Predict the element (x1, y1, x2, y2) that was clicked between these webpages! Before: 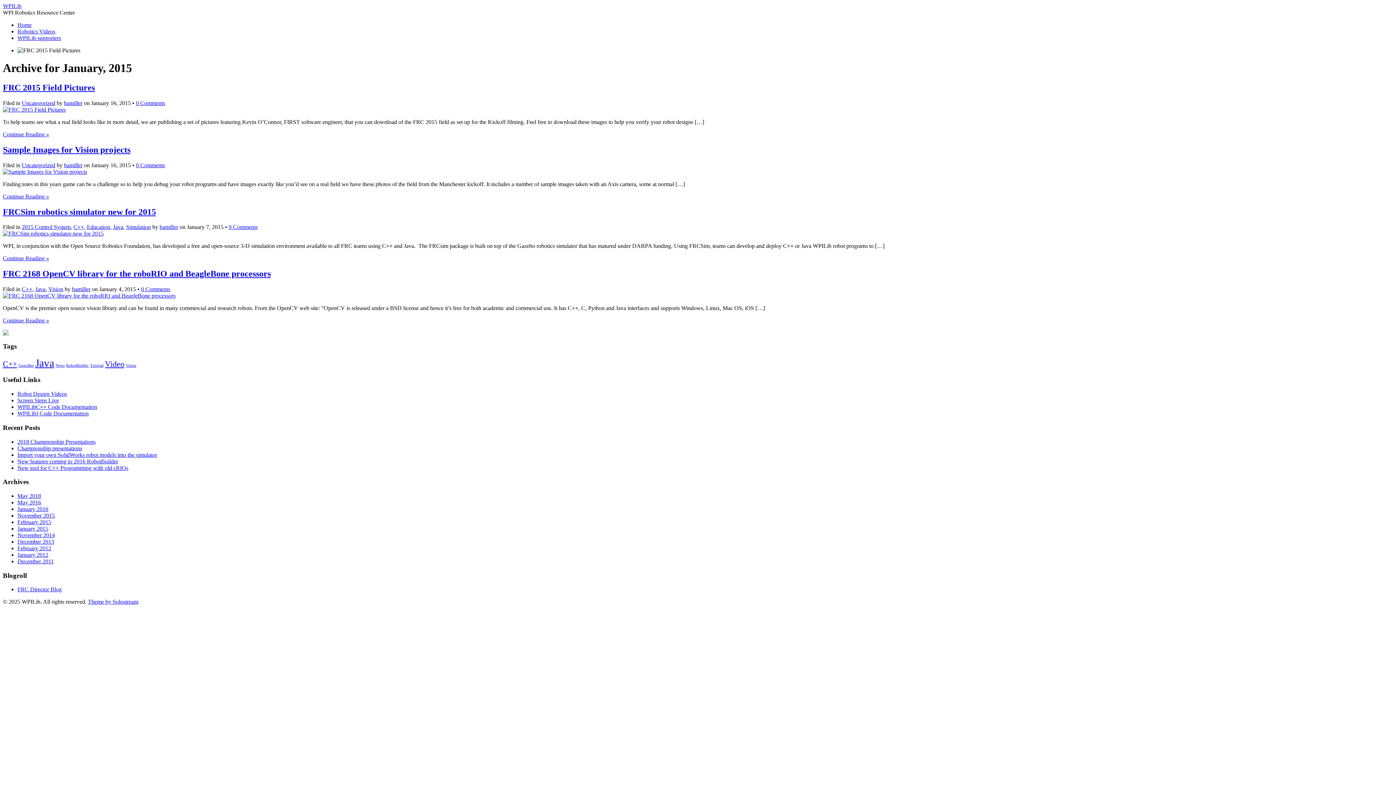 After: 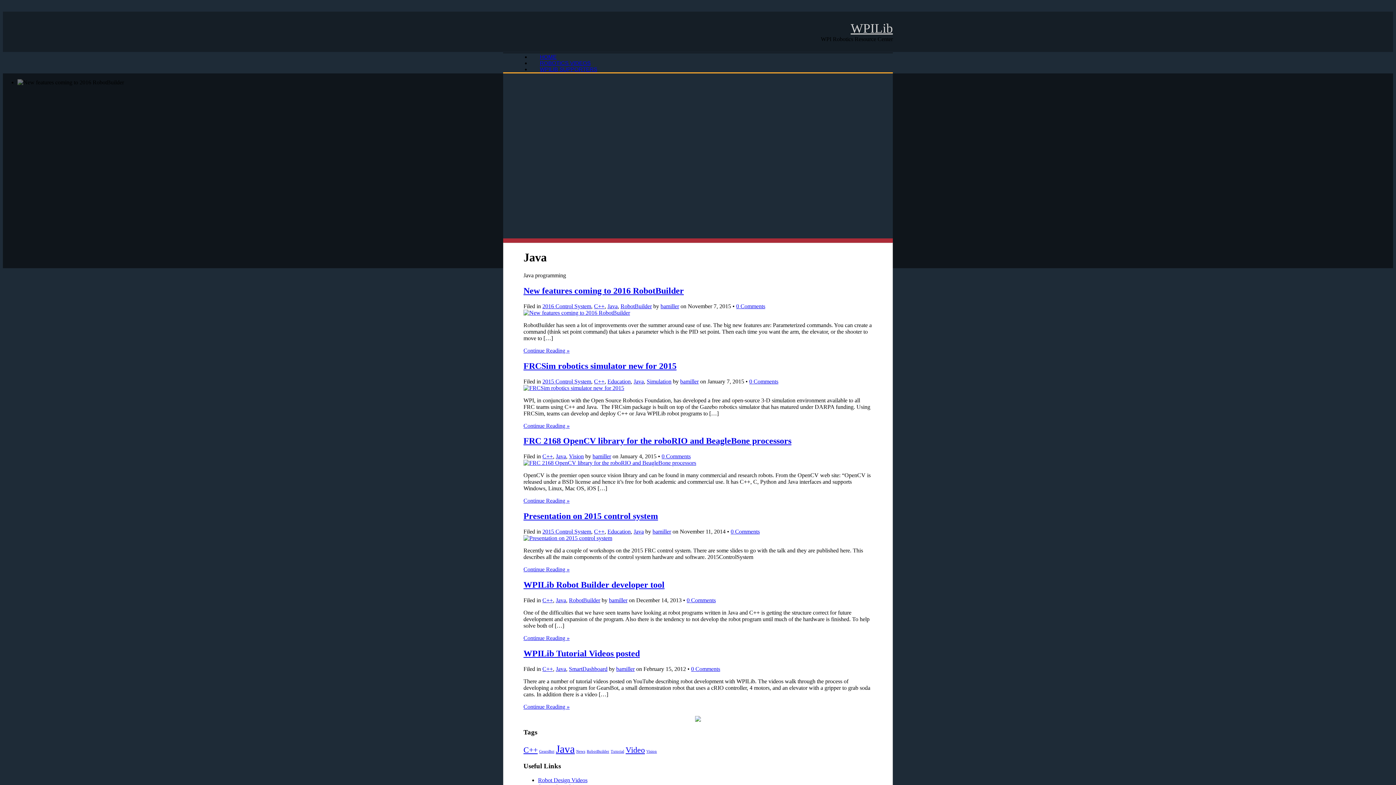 Action: label: Java bbox: (113, 224, 123, 230)